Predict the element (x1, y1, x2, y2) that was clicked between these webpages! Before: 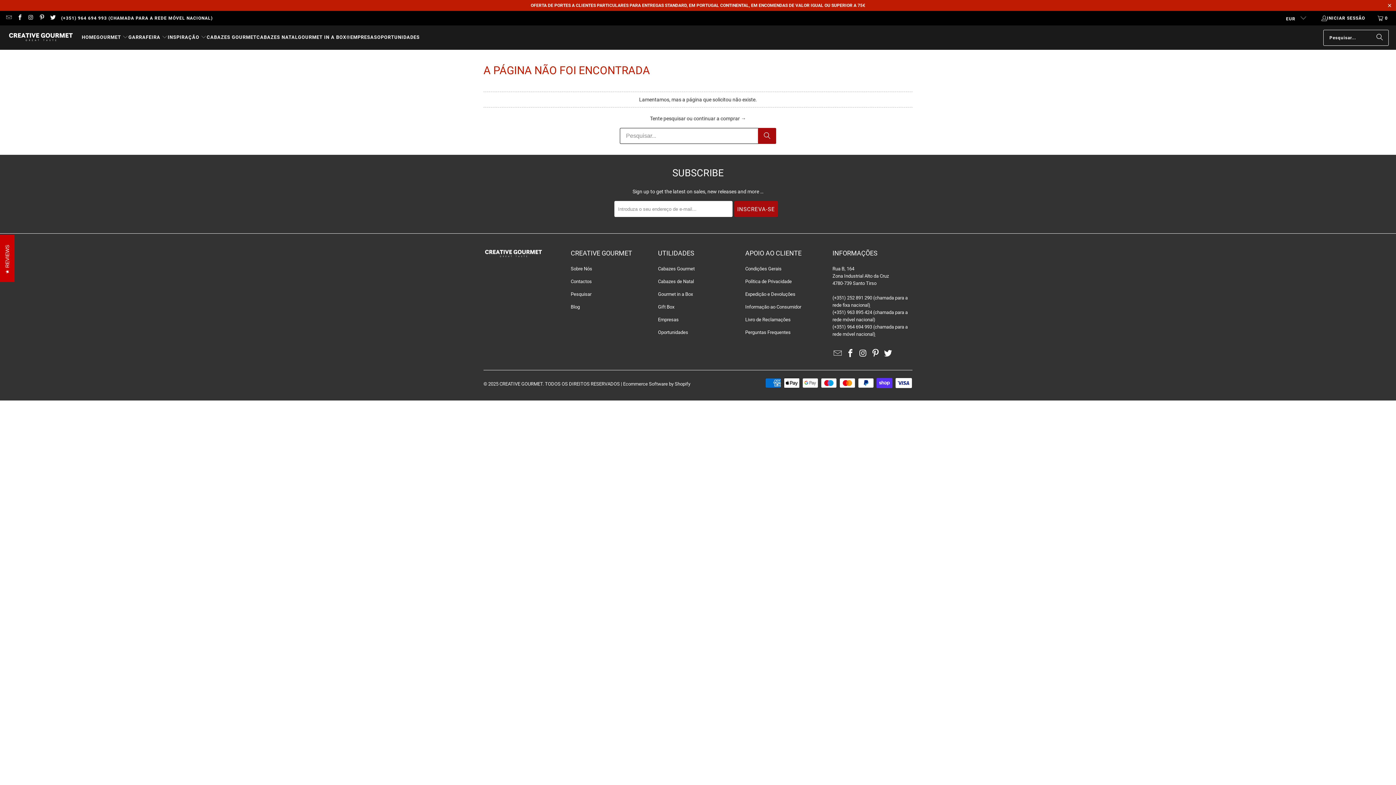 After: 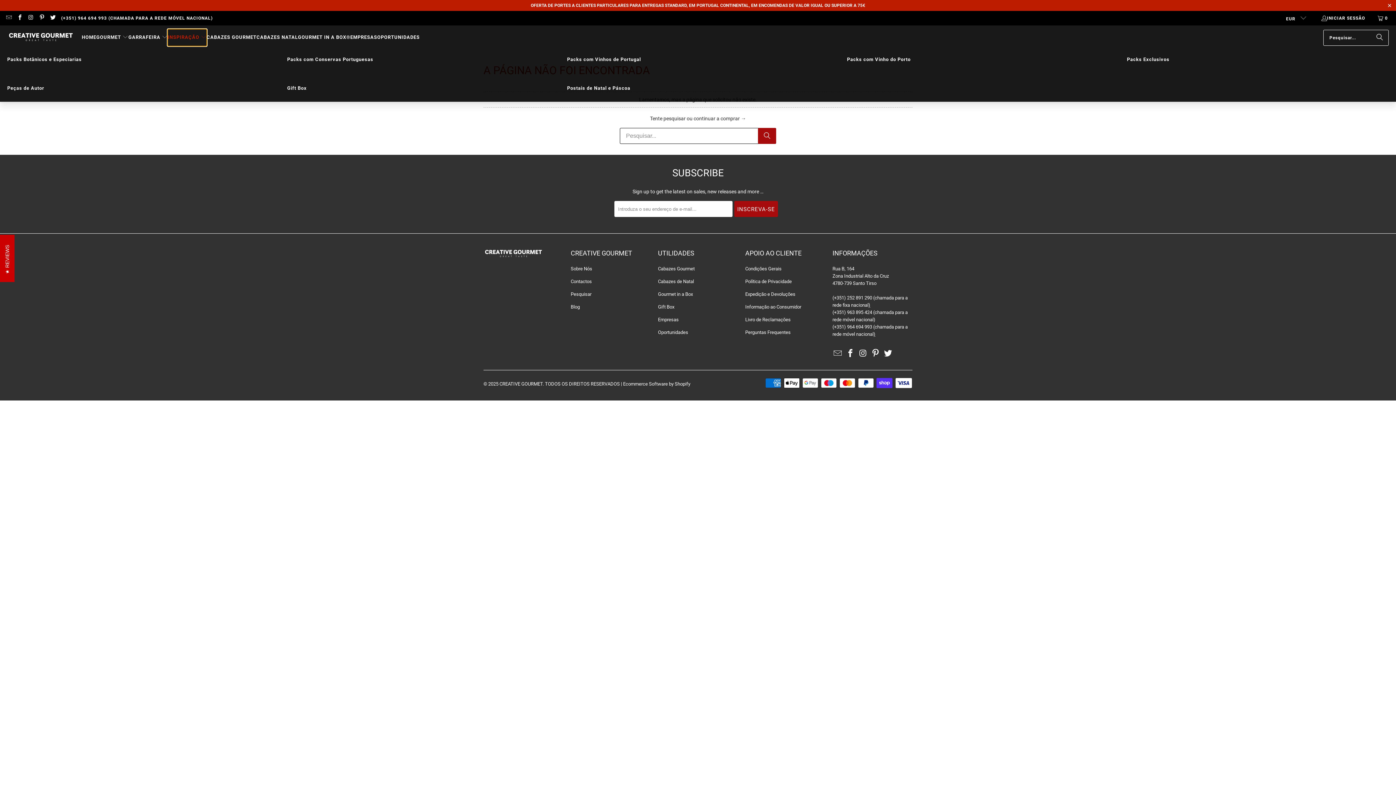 Action: bbox: (167, 29, 206, 46) label: INSPIRAÇÃO 